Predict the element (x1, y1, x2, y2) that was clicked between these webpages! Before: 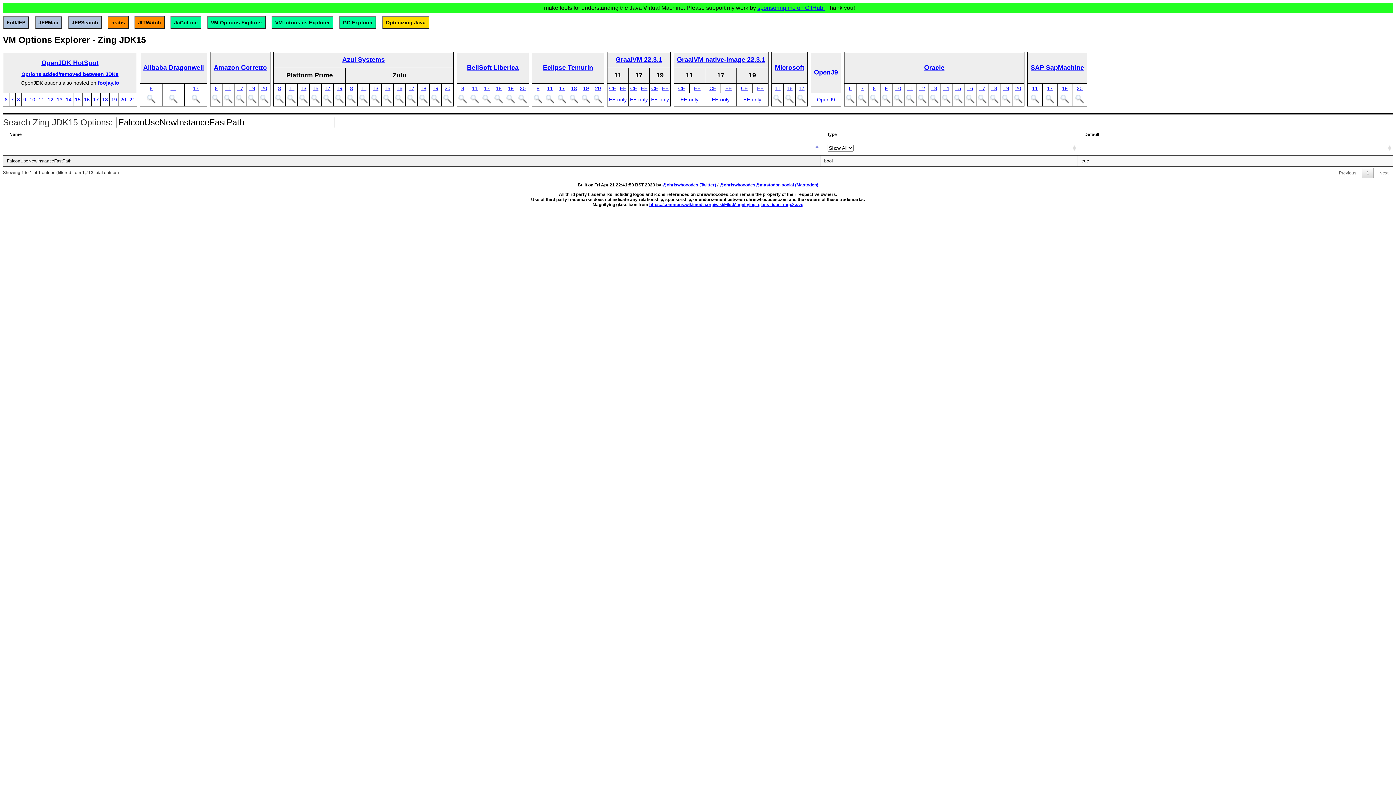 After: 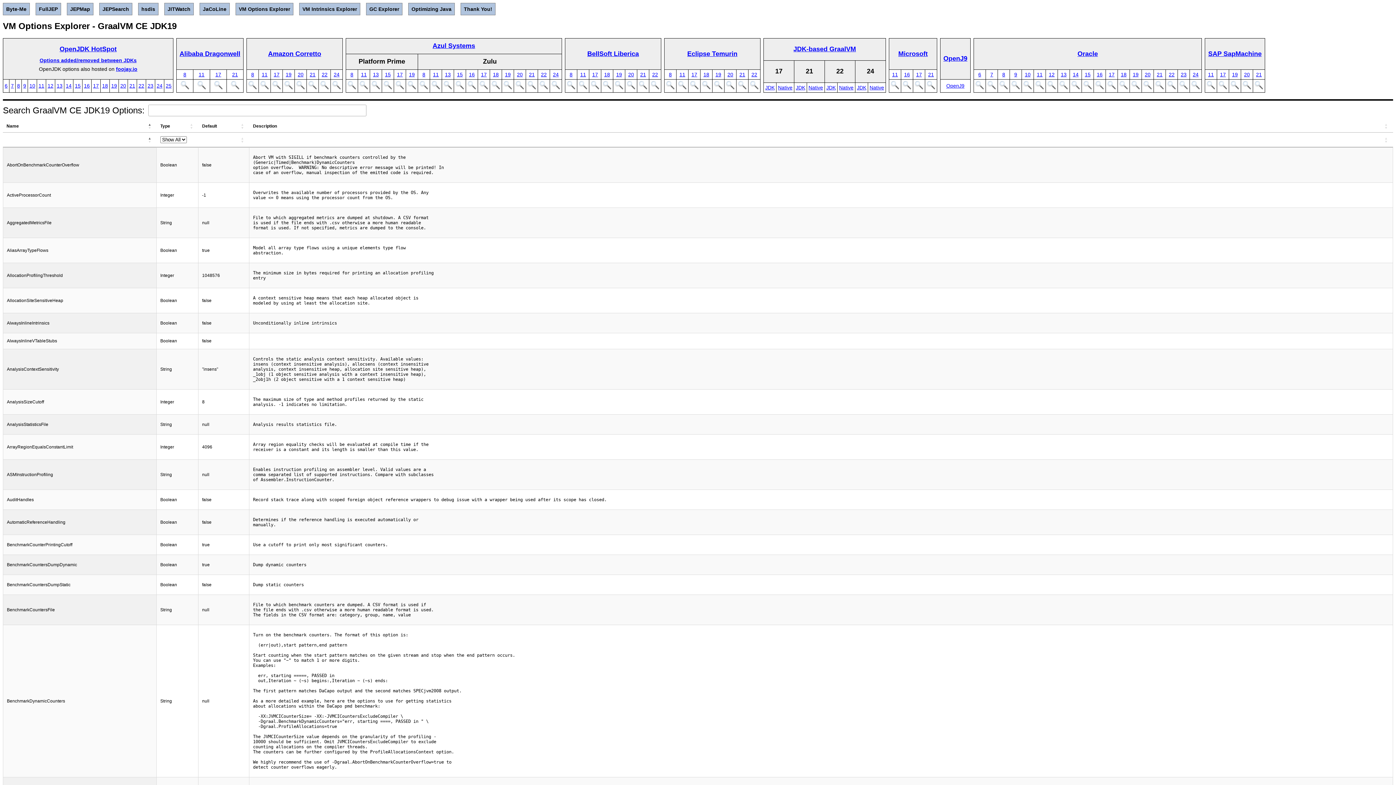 Action: label: CE bbox: (651, 85, 658, 91)